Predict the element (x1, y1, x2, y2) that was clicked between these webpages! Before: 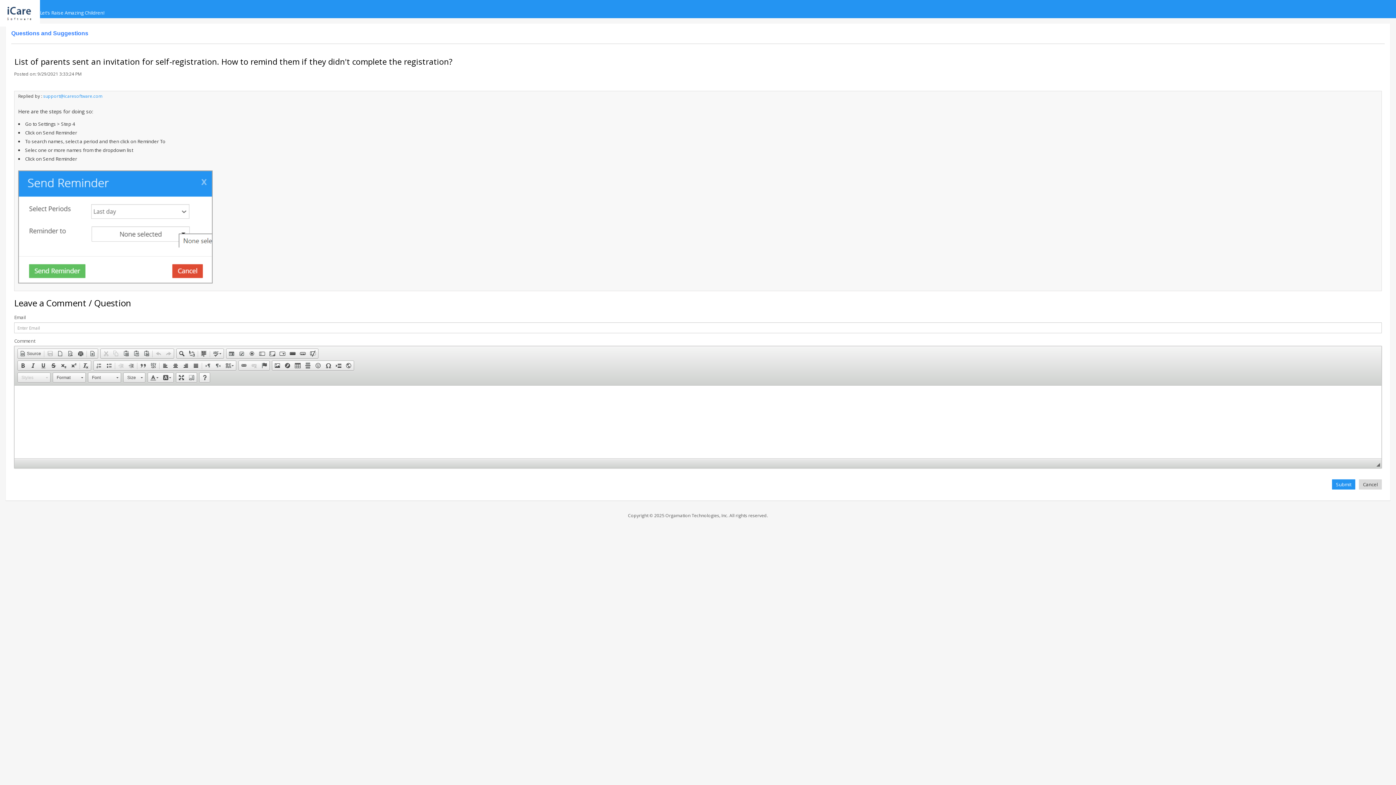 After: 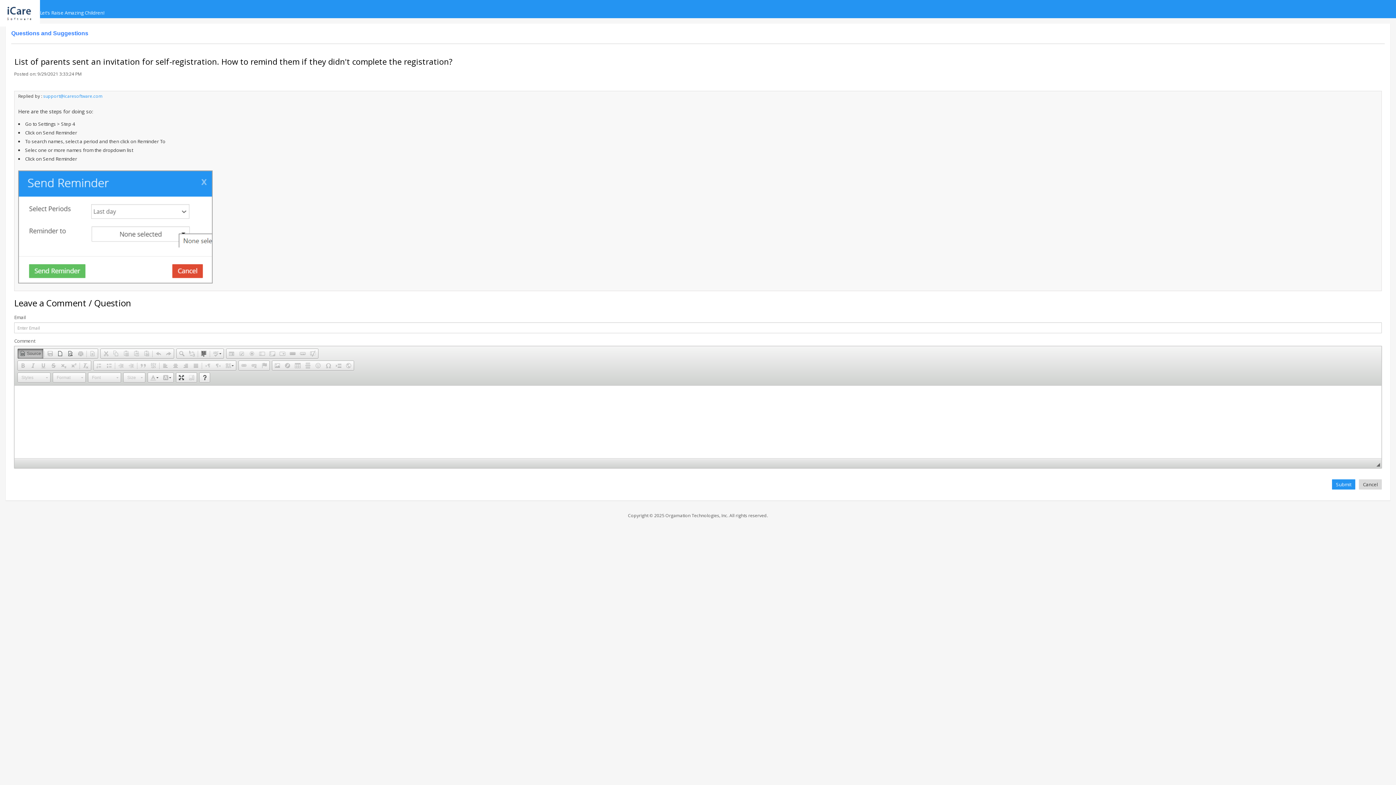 Action: bbox: (17, 349, 43, 358) label:  
Source